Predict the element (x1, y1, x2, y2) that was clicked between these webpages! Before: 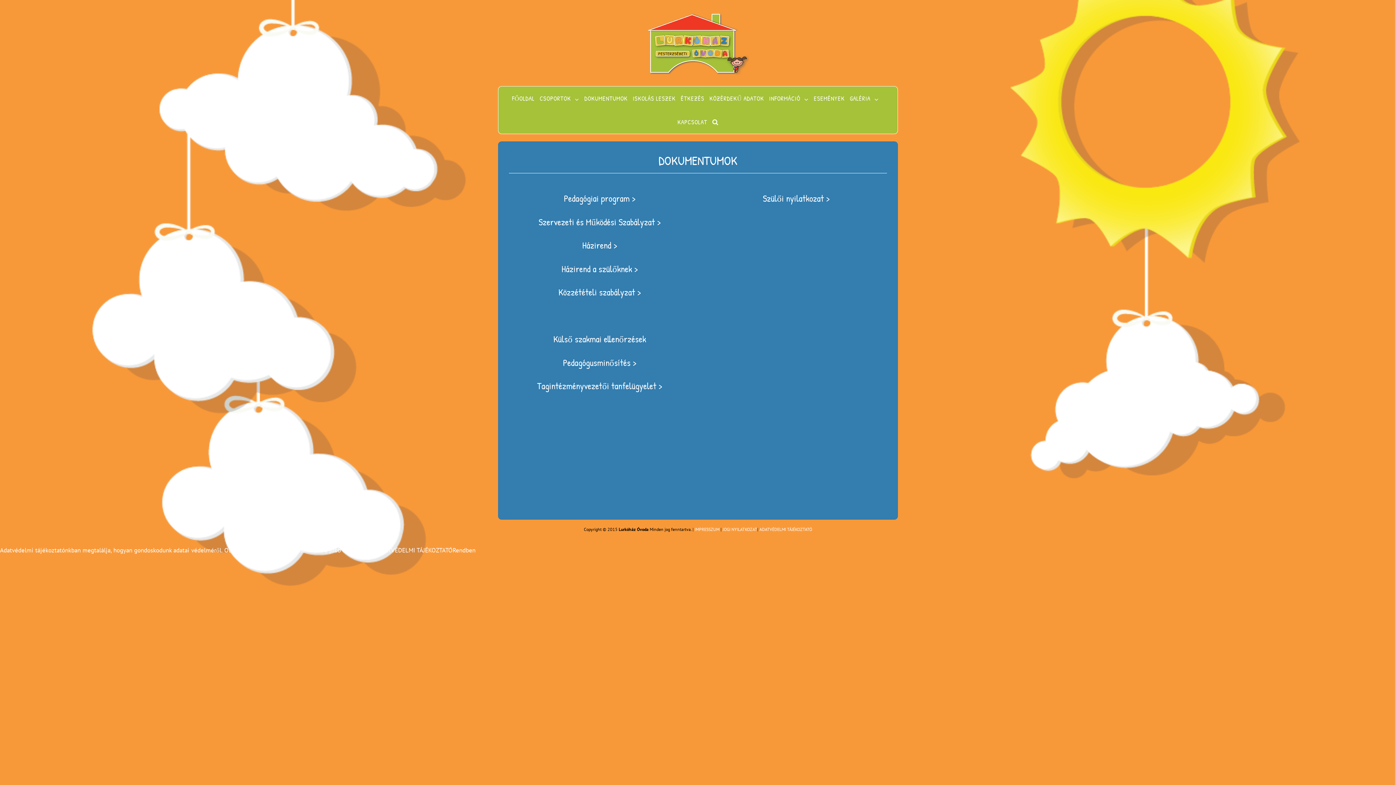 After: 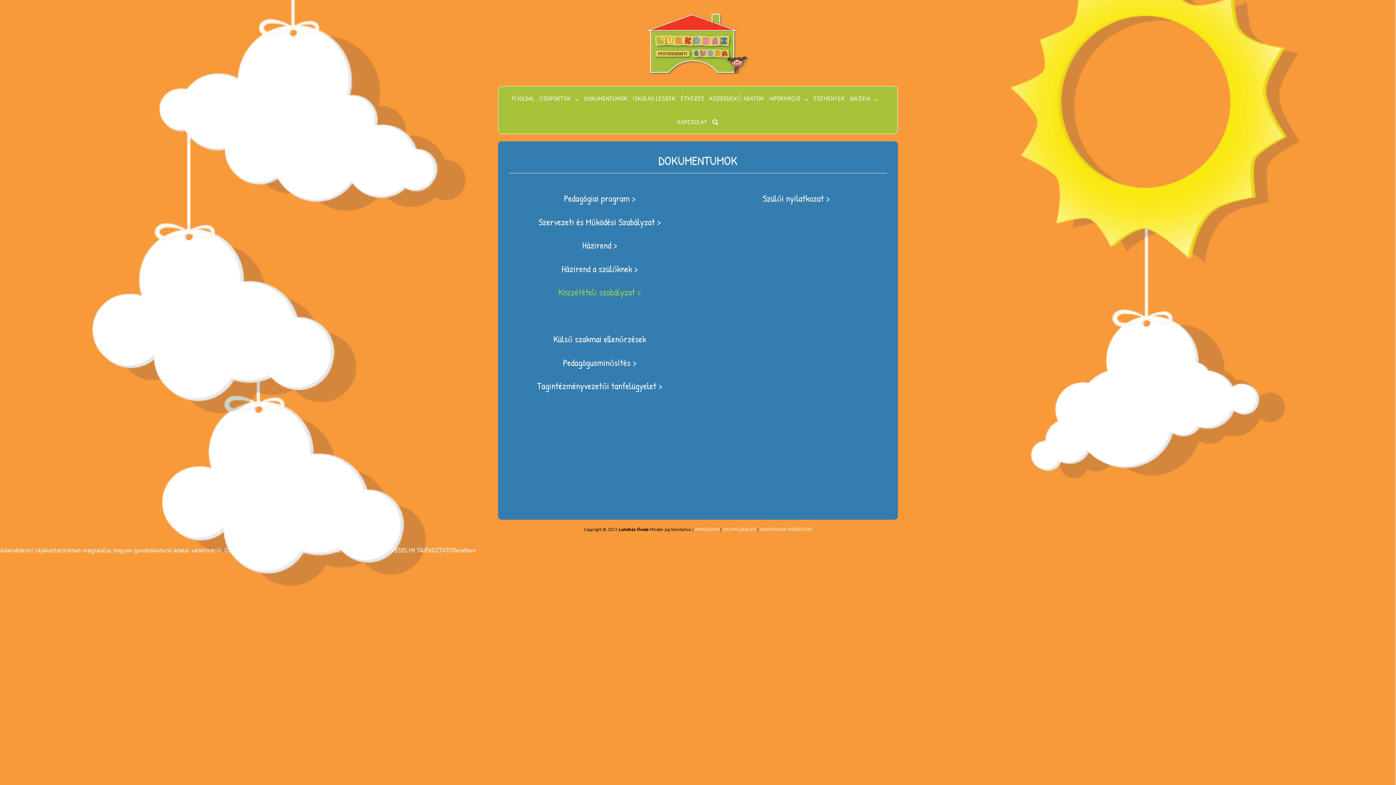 Action: label: Közzétételi szabályzat > bbox: (558, 286, 641, 298)